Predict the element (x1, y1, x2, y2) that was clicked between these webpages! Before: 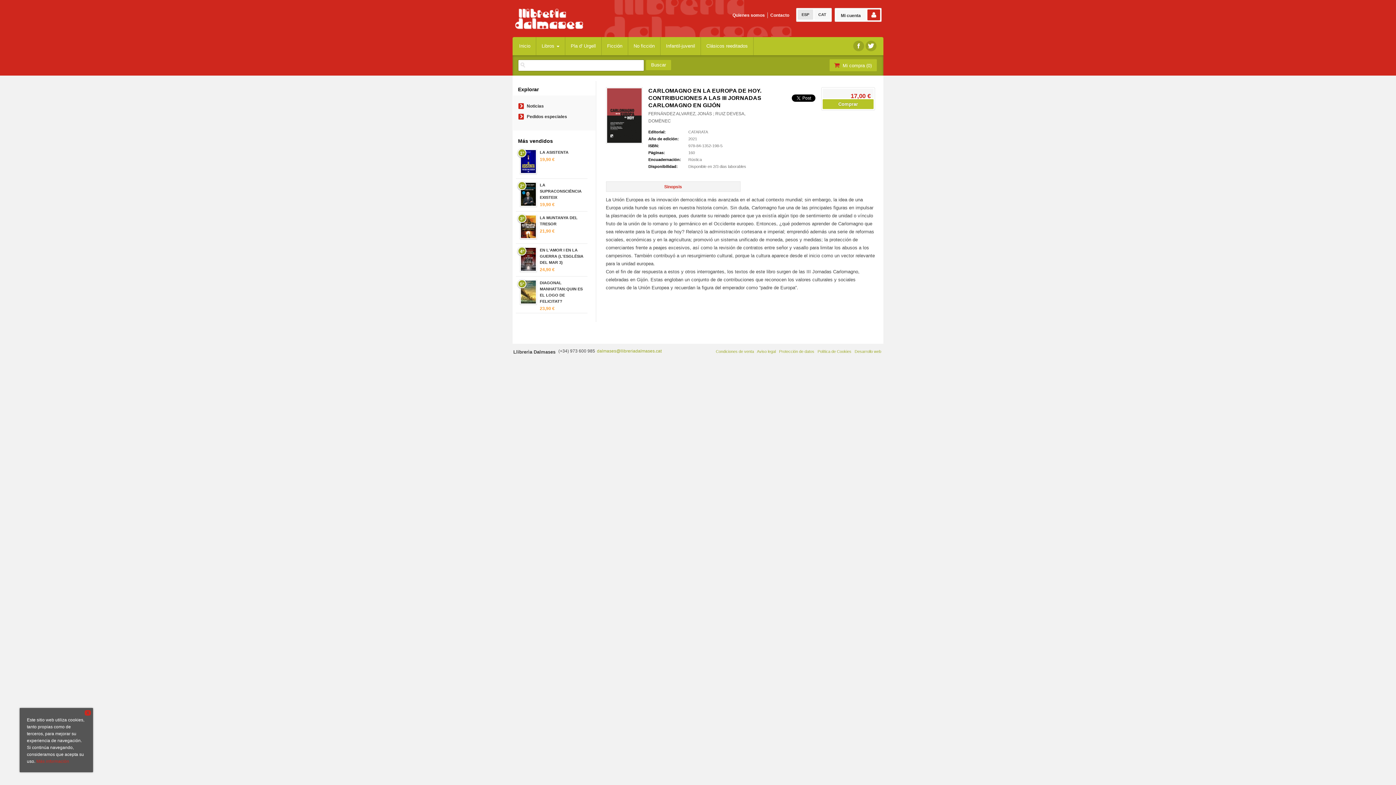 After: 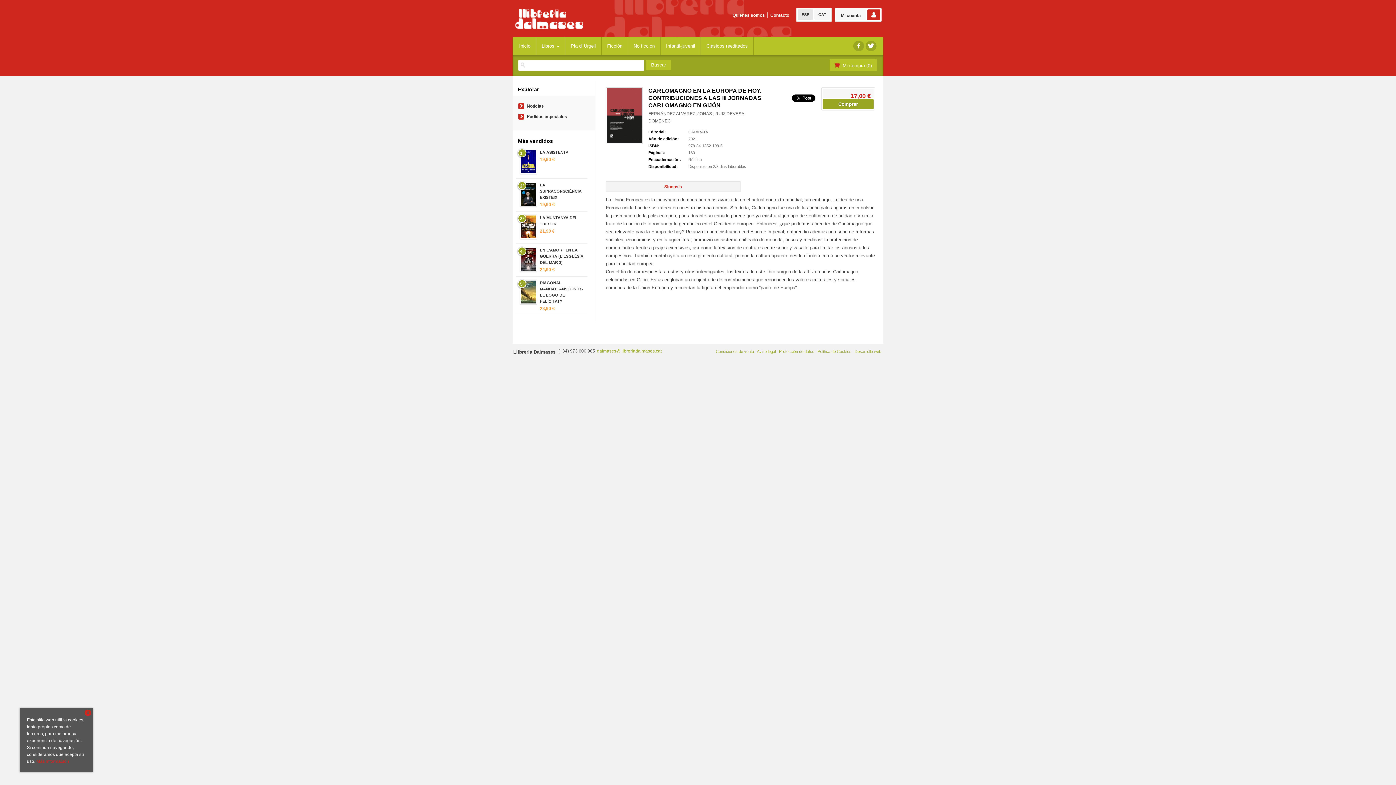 Action: label: Comprar bbox: (822, 99, 873, 109)